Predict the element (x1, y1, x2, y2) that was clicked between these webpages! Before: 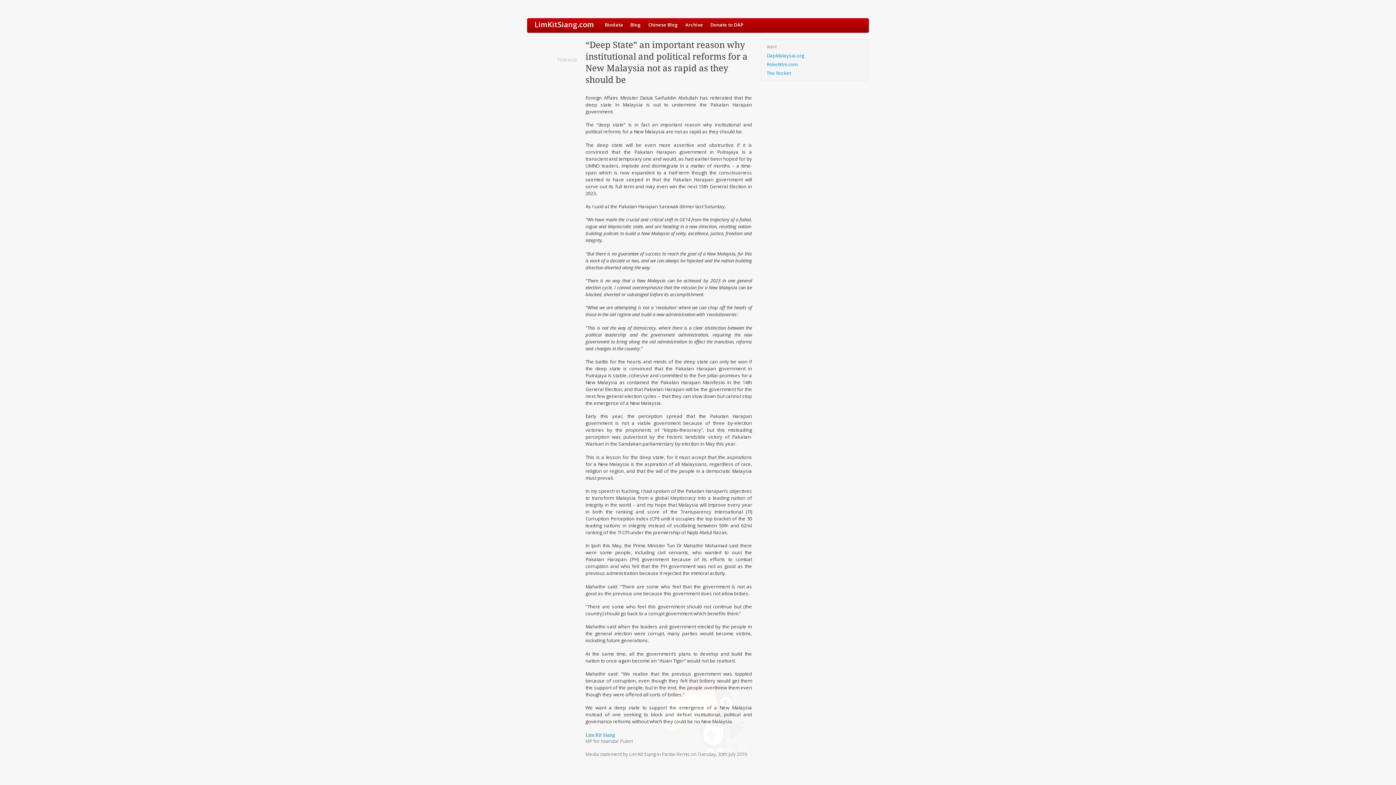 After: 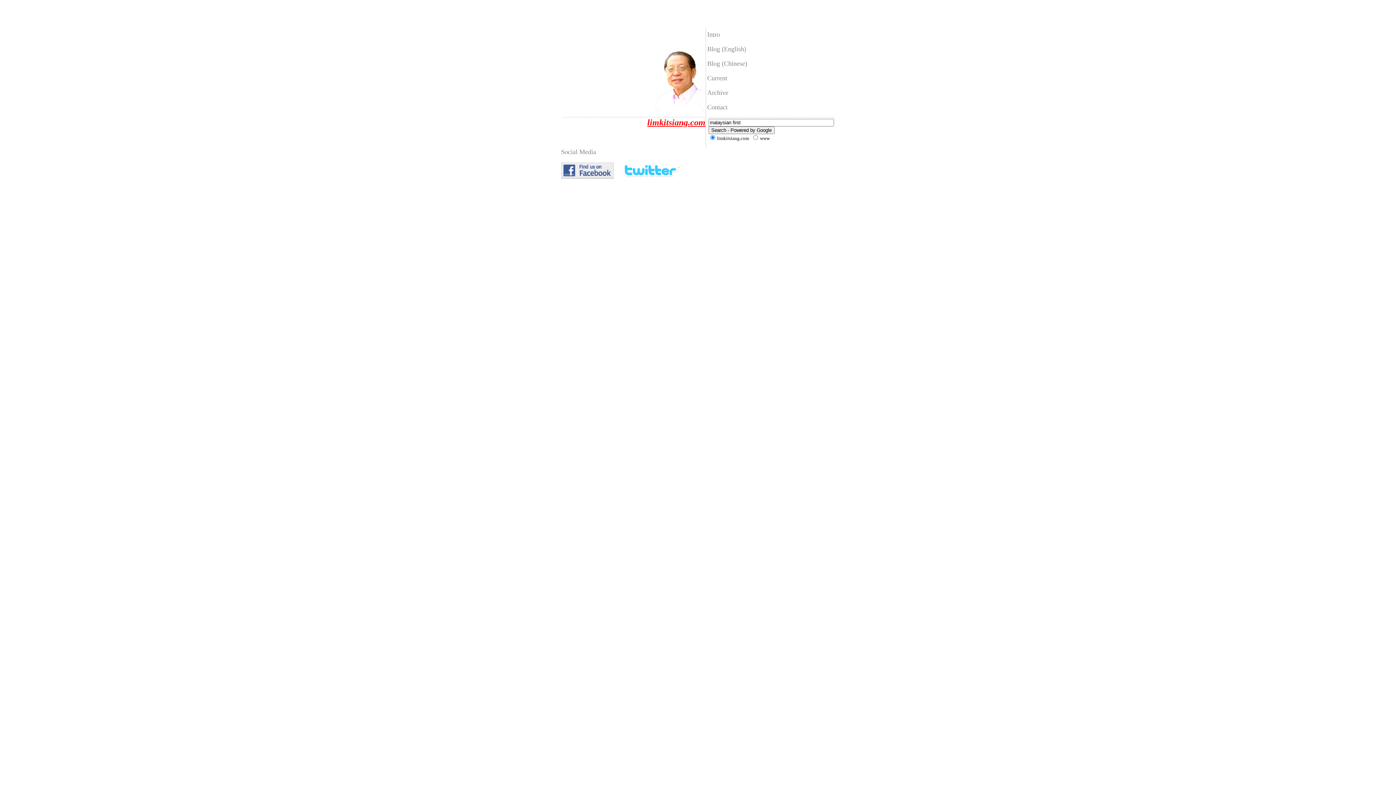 Action: bbox: (527, 18, 601, 32) label: LimKitSiang.com